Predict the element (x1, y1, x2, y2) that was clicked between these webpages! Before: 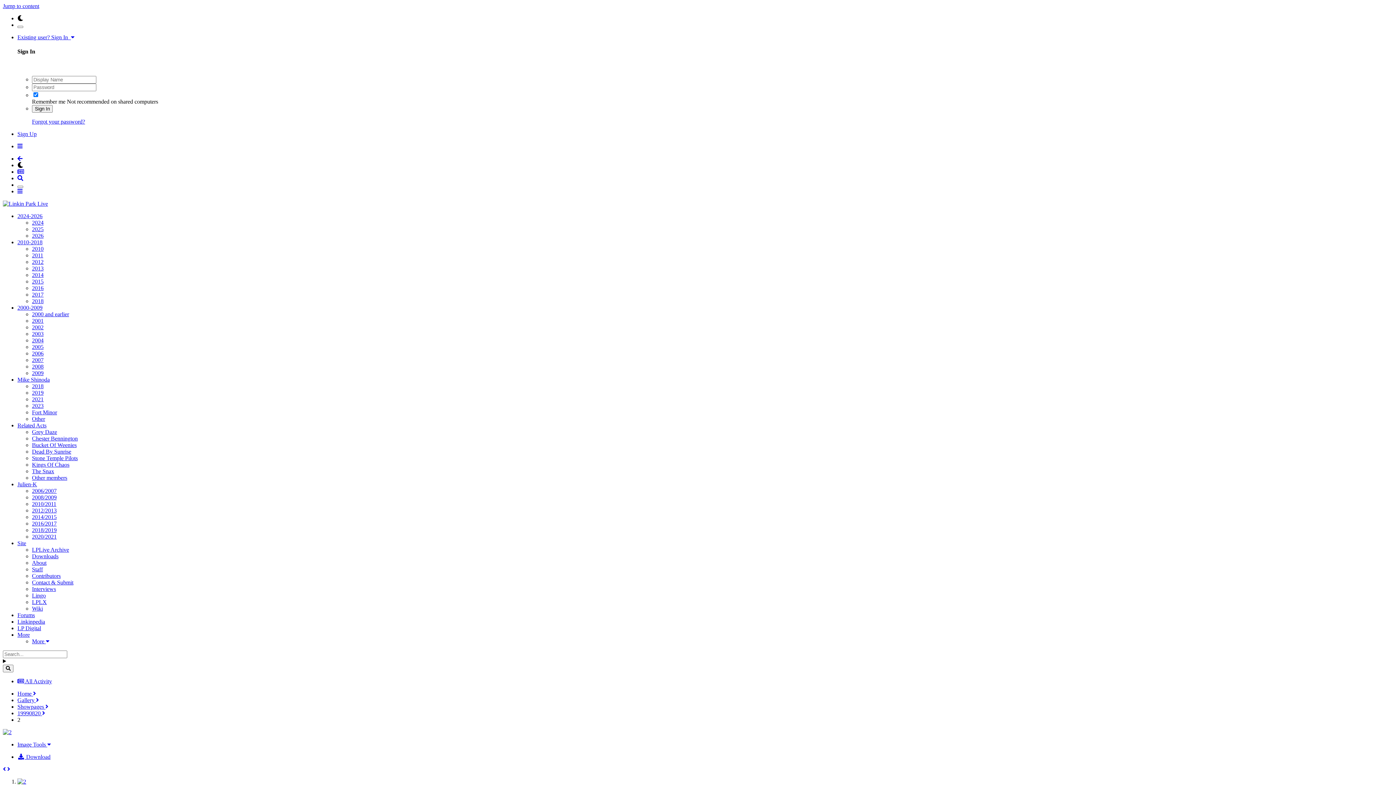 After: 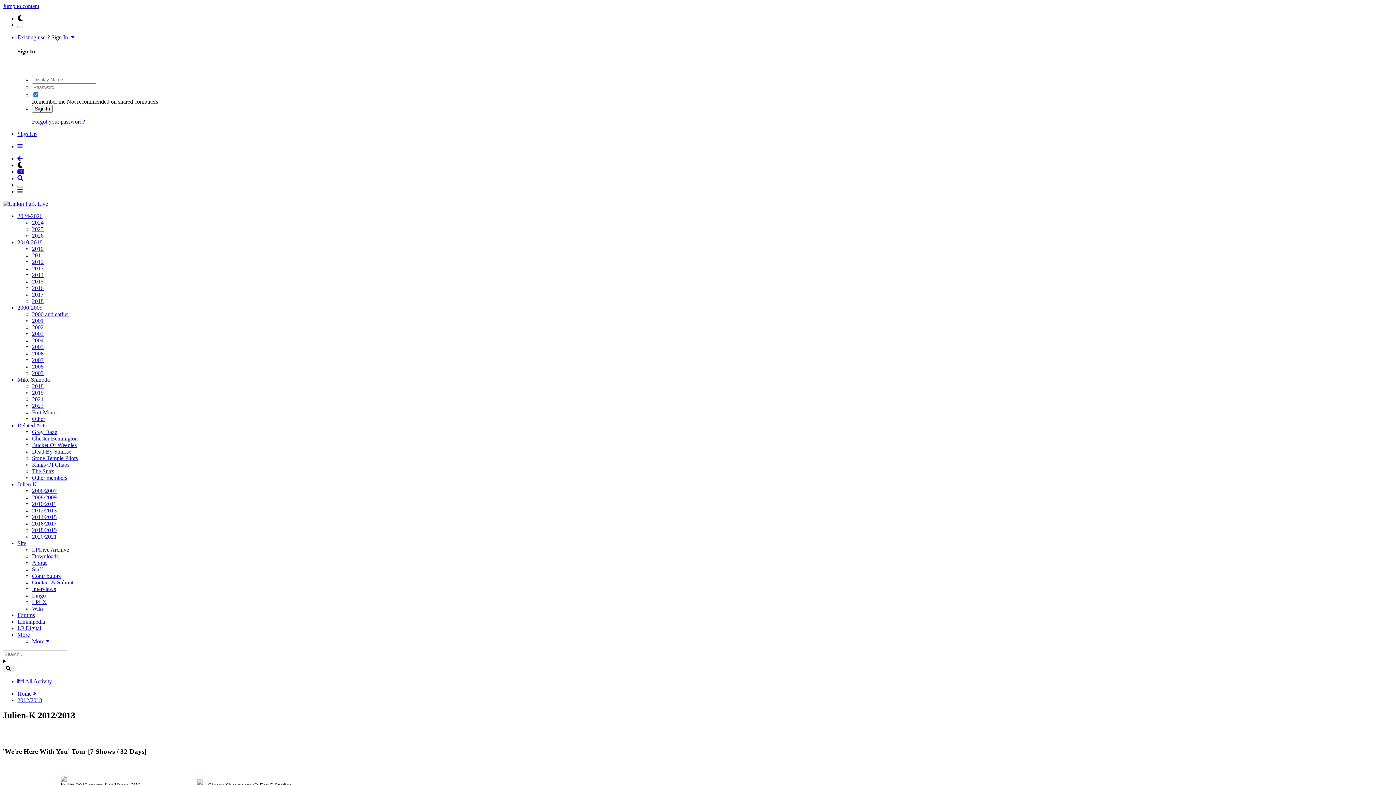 Action: bbox: (32, 507, 56, 513) label: 2012/2013